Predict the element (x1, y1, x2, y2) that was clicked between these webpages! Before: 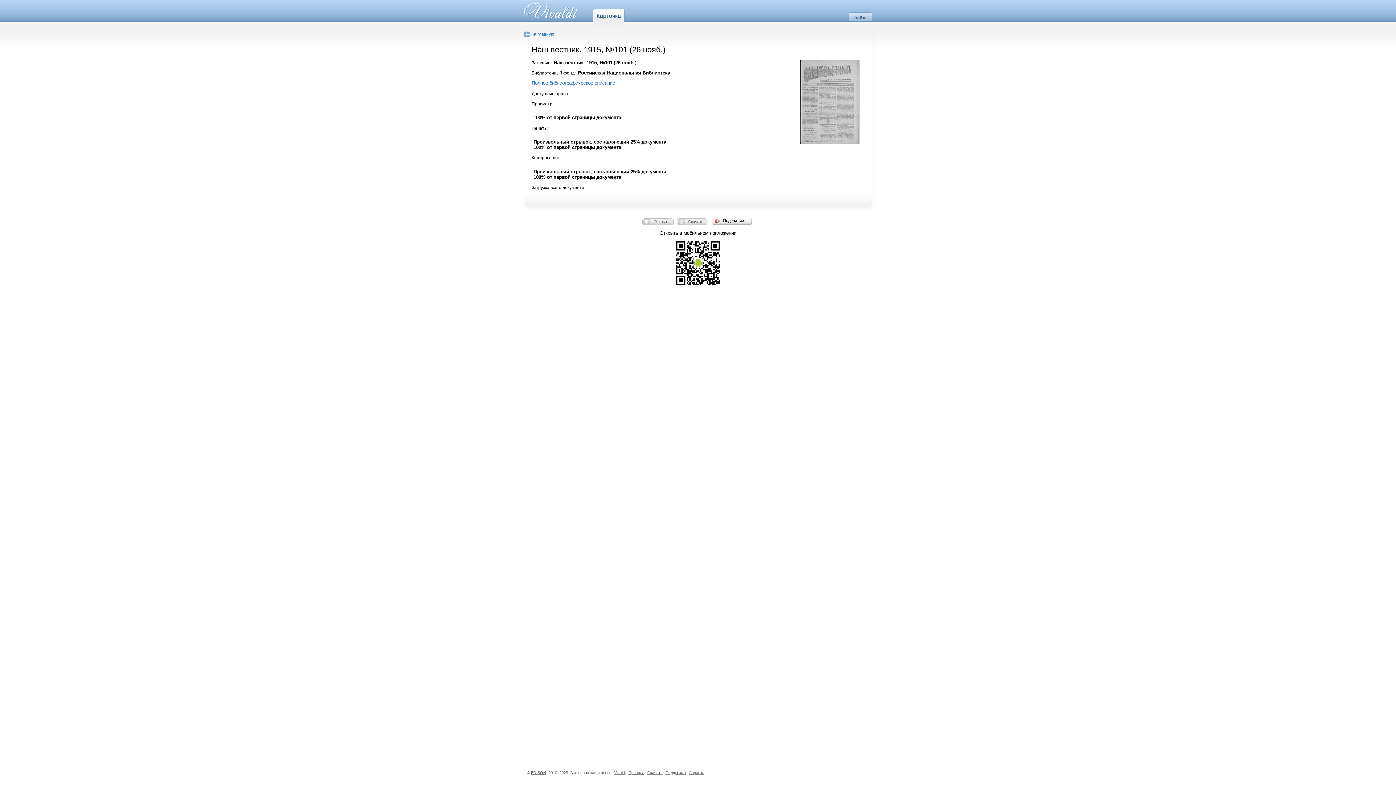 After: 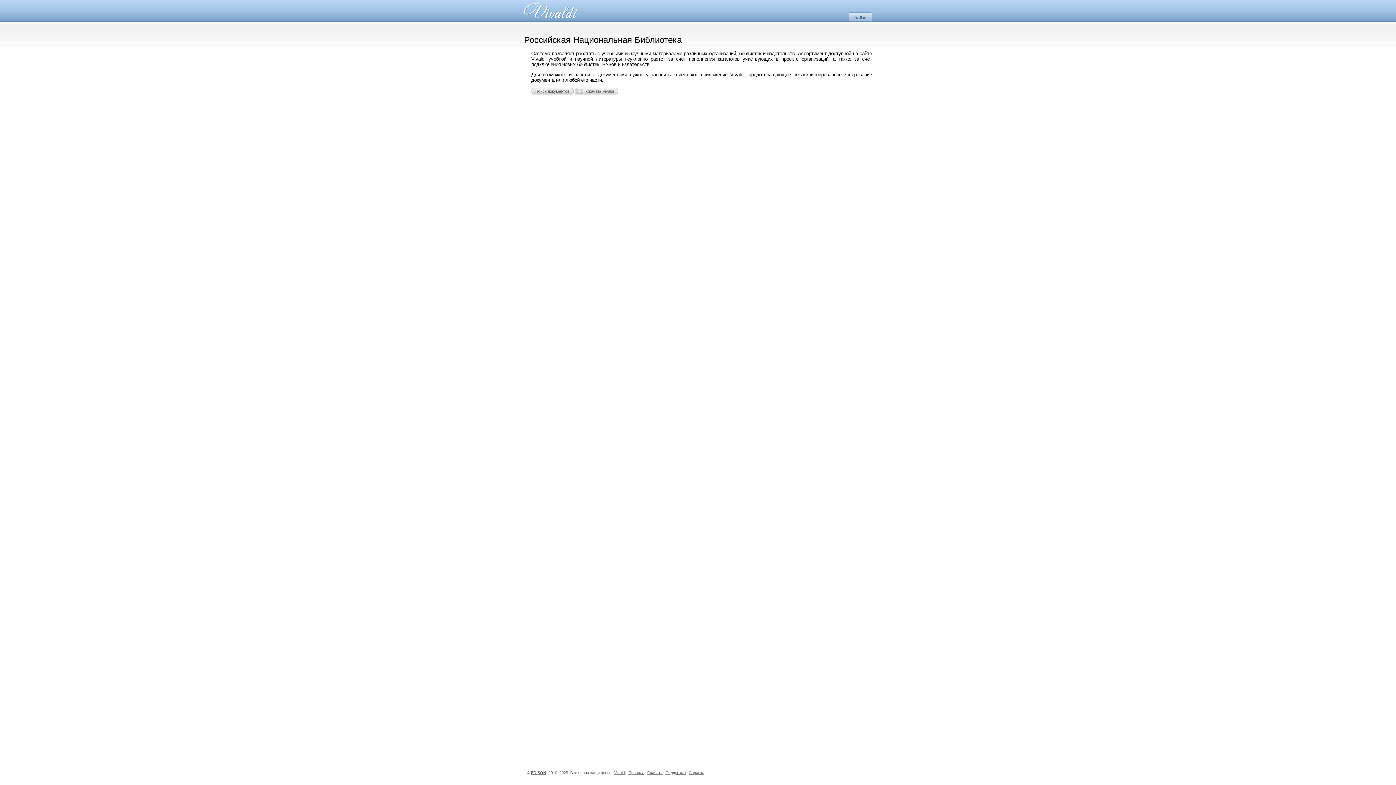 Action: bbox: (524, 31, 554, 37) label: На главную